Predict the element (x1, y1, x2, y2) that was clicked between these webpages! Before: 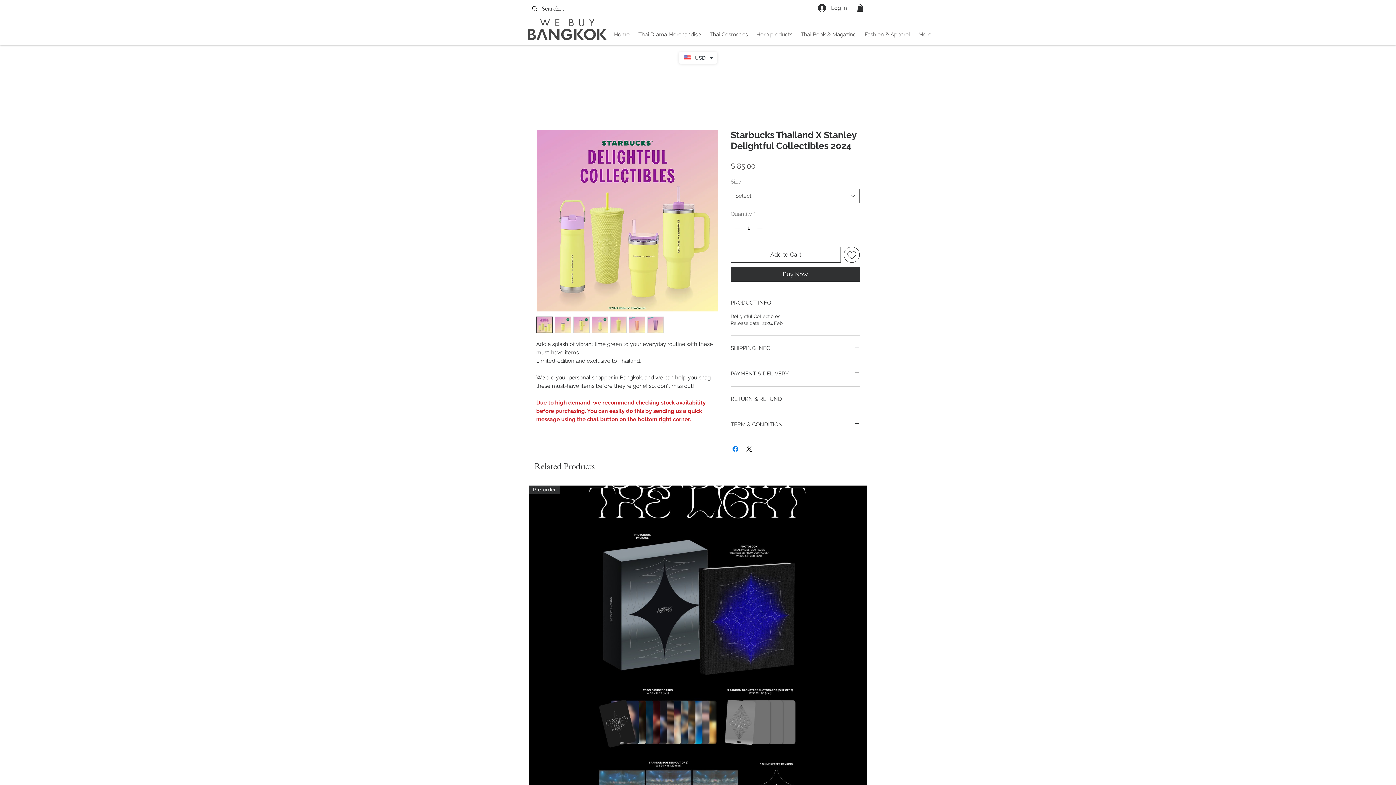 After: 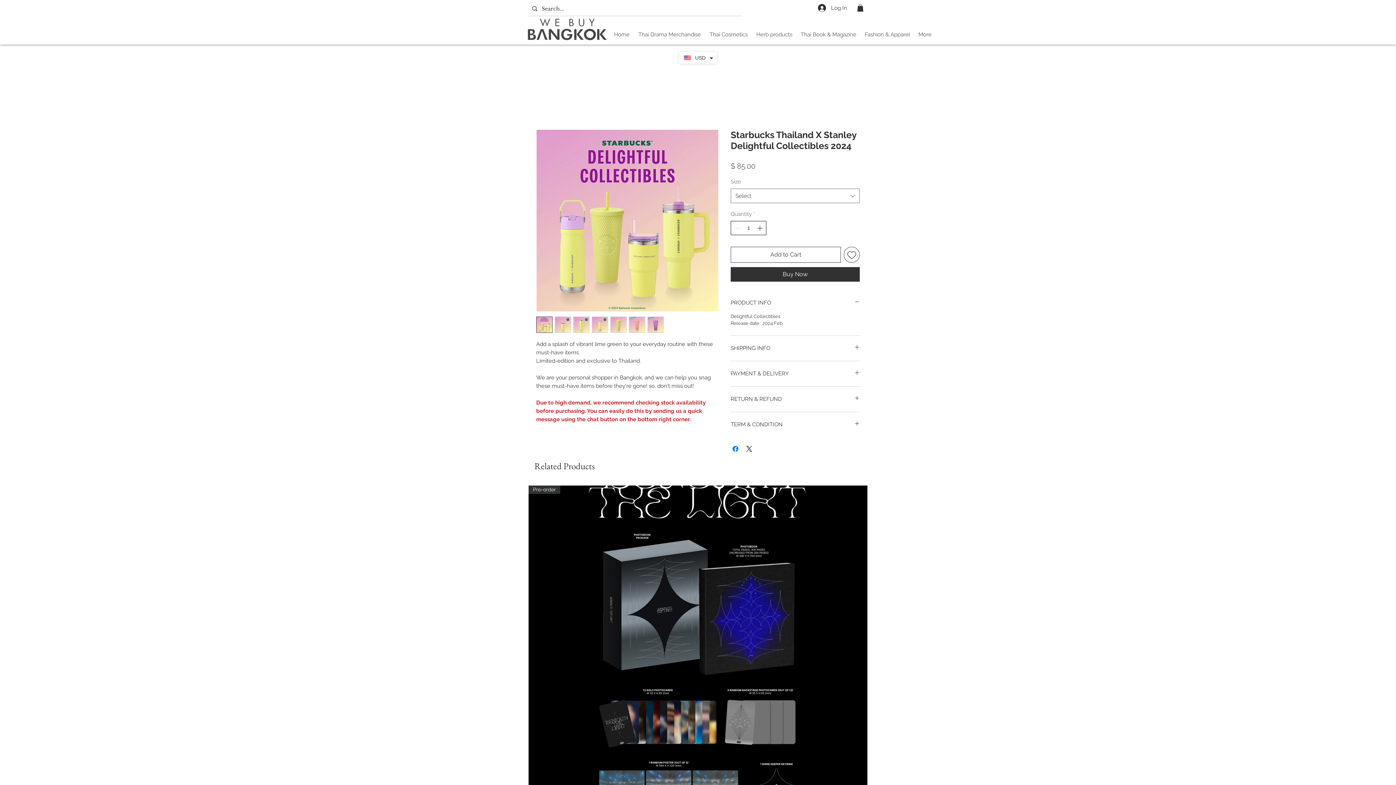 Action: label: Increment bbox: (755, 221, 765, 234)